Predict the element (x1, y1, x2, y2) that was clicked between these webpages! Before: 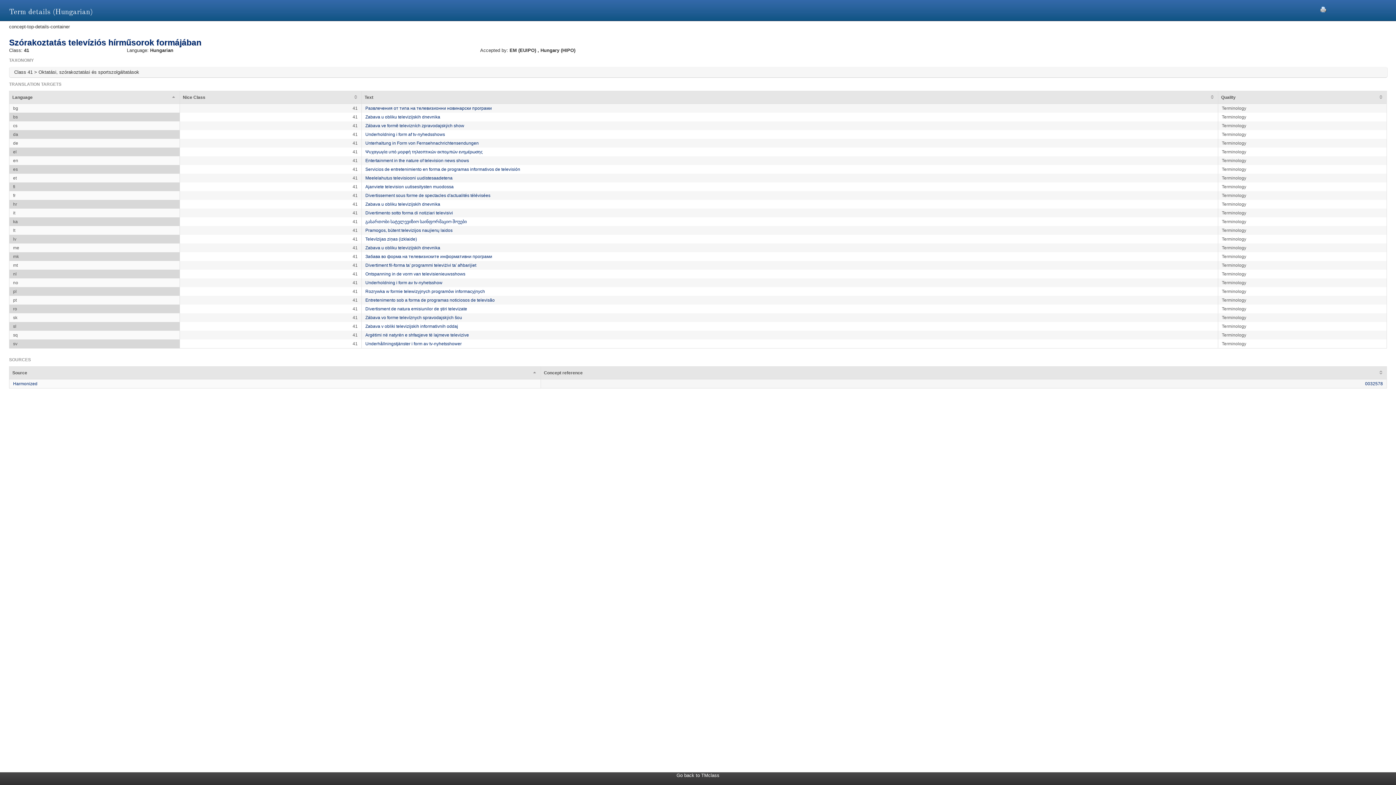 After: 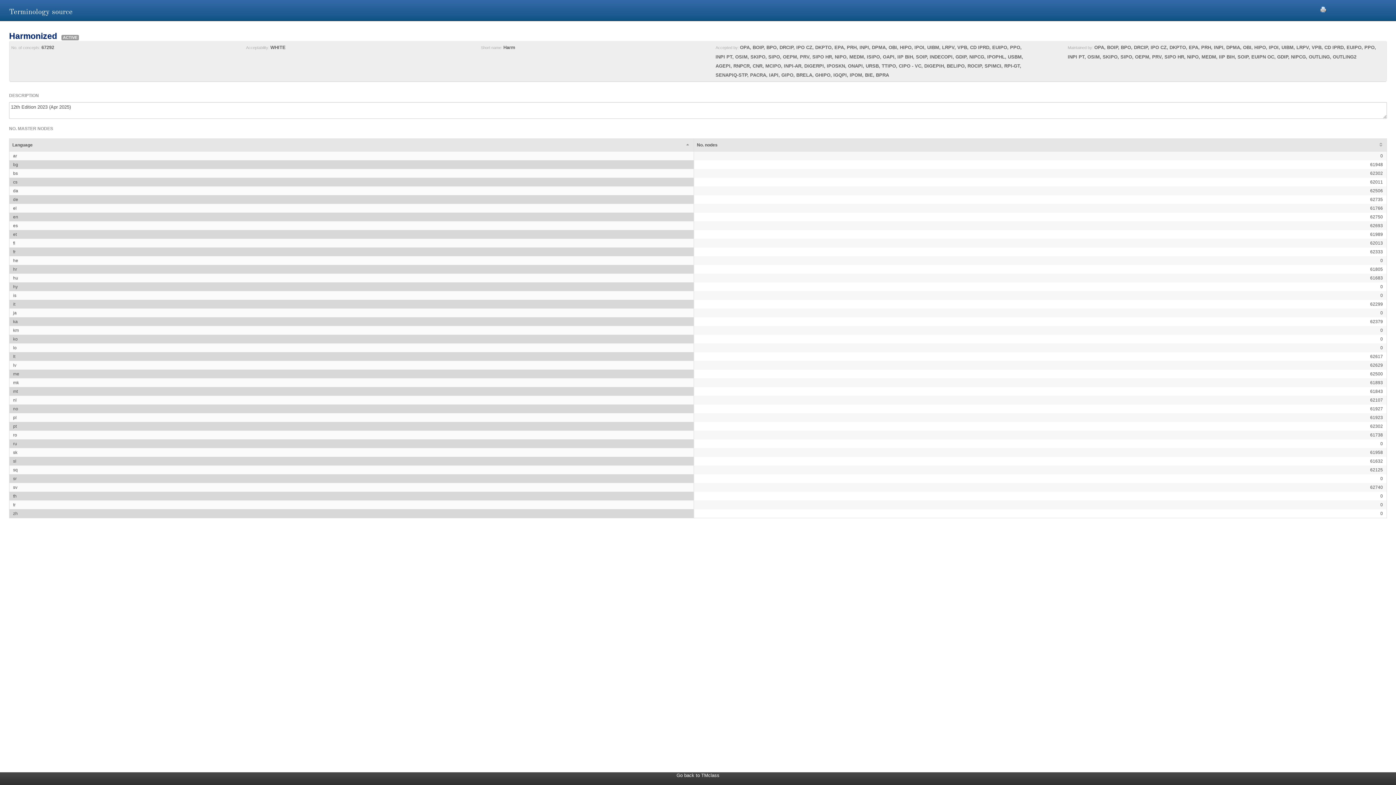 Action: label: Harmonized bbox: (13, 381, 37, 386)